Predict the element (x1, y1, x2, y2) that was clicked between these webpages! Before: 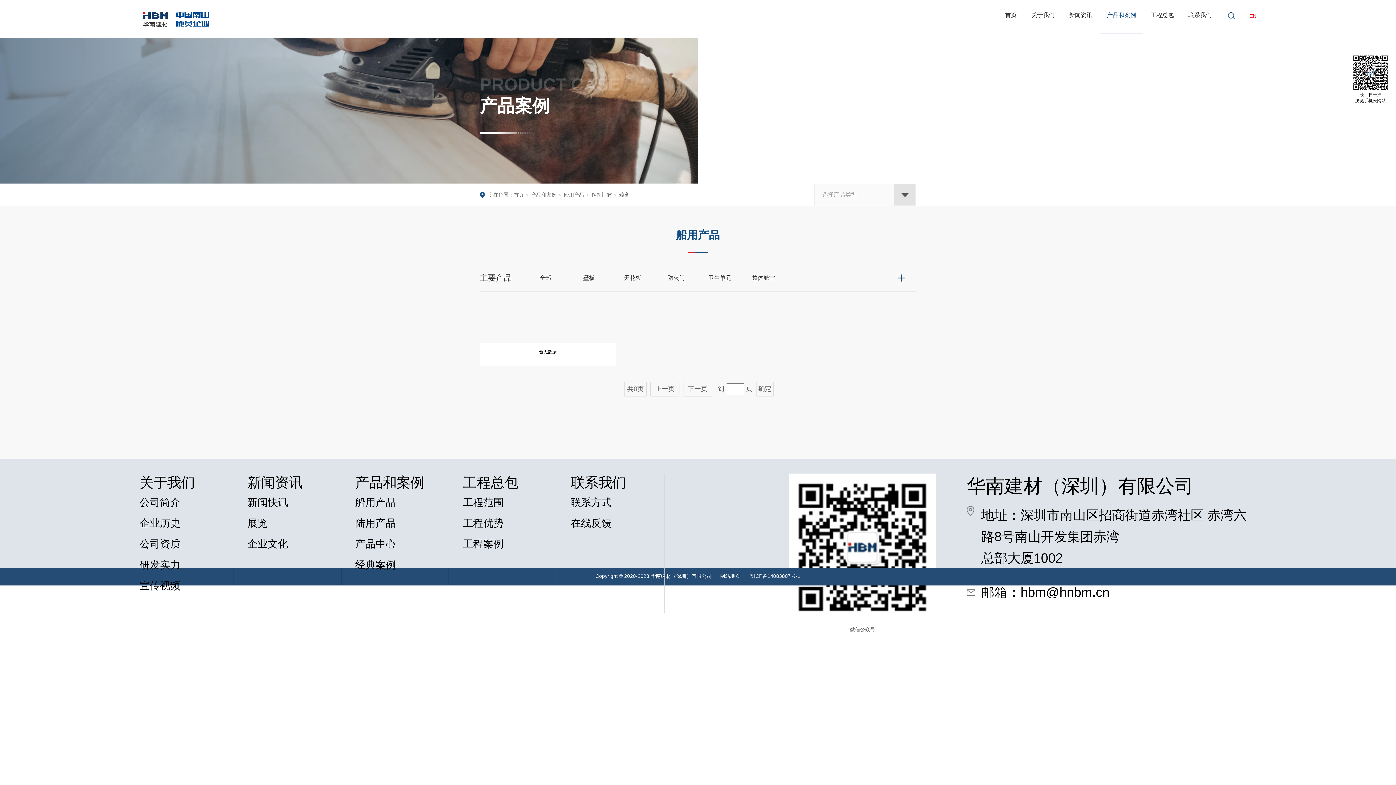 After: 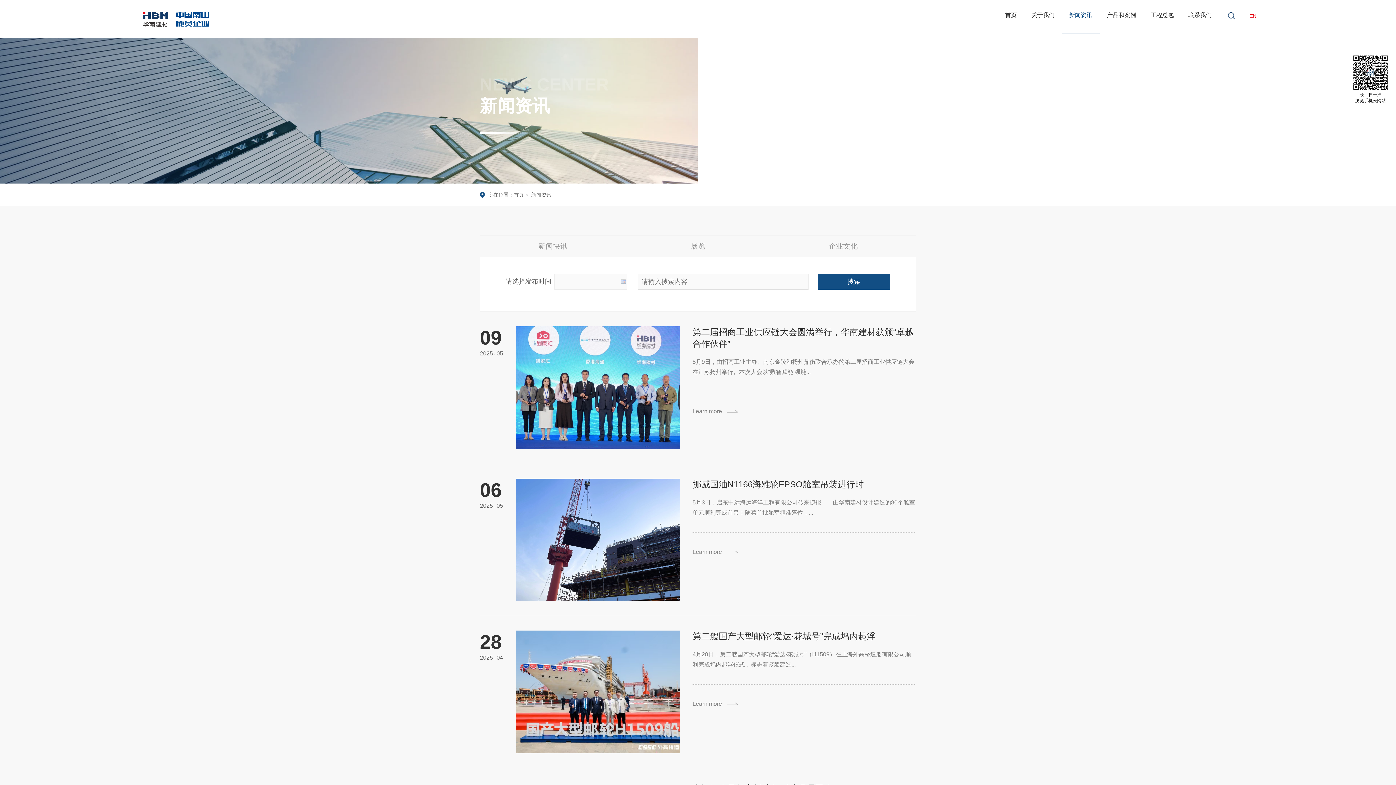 Action: label: 新闻资讯 bbox: (1069, 8, 1092, 21)